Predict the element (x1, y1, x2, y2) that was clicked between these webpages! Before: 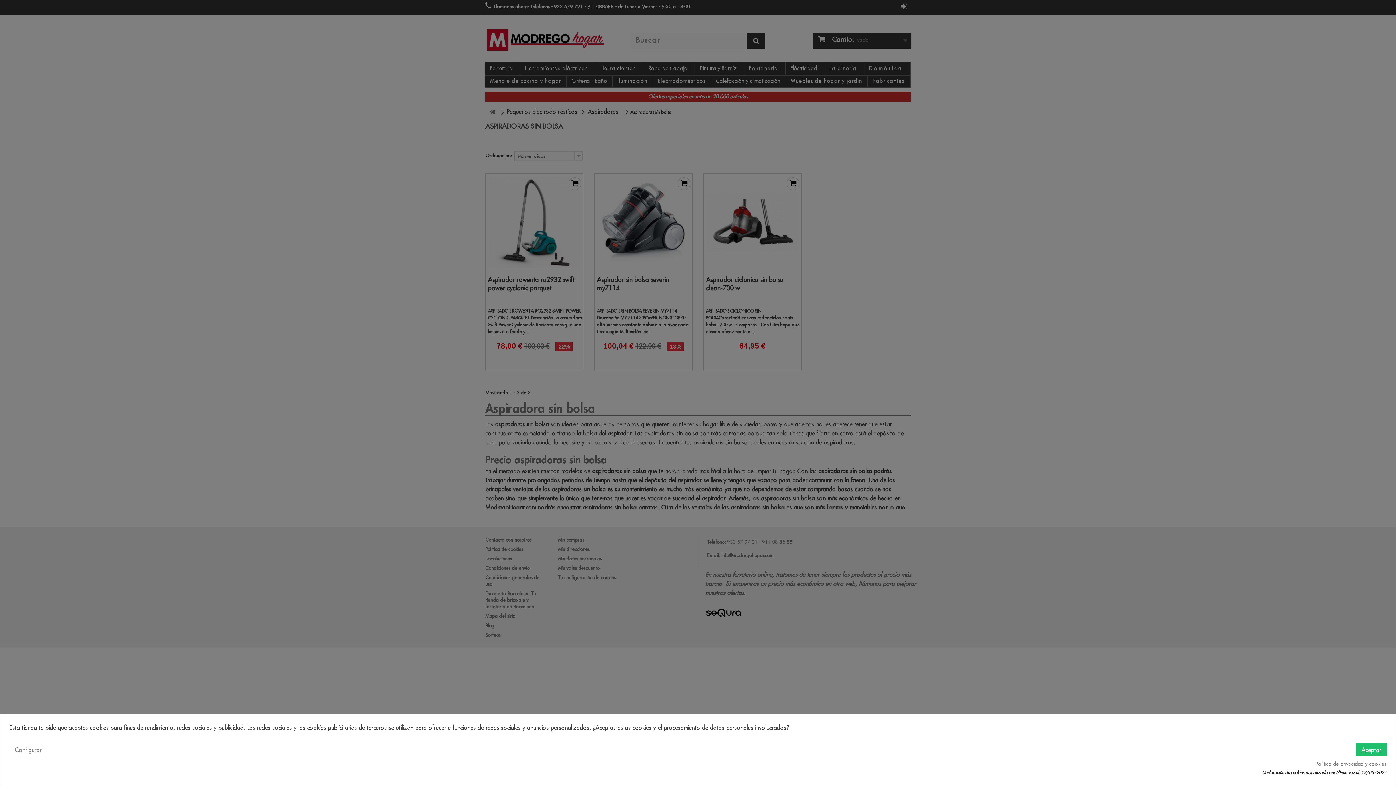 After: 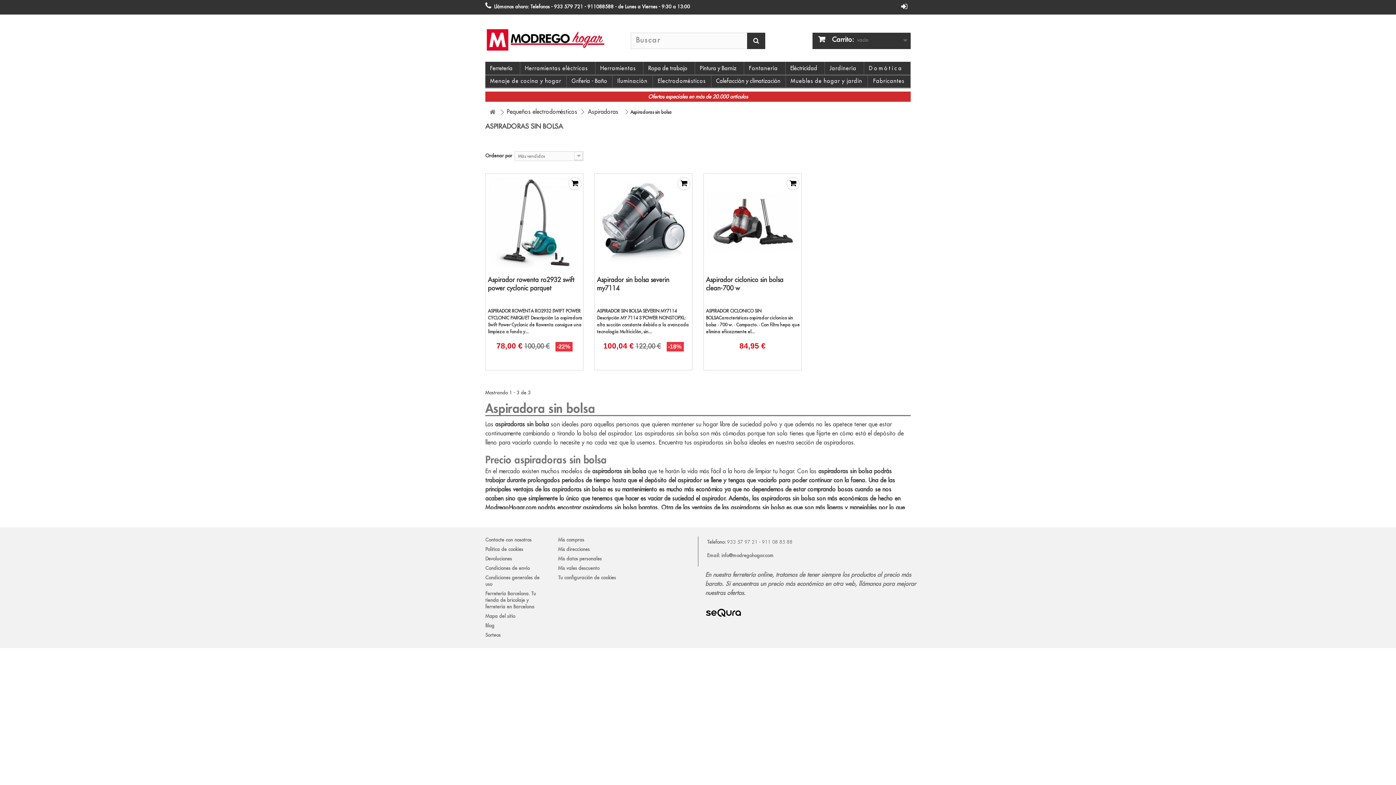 Action: label: Aceptar bbox: (1356, 743, 1386, 756)